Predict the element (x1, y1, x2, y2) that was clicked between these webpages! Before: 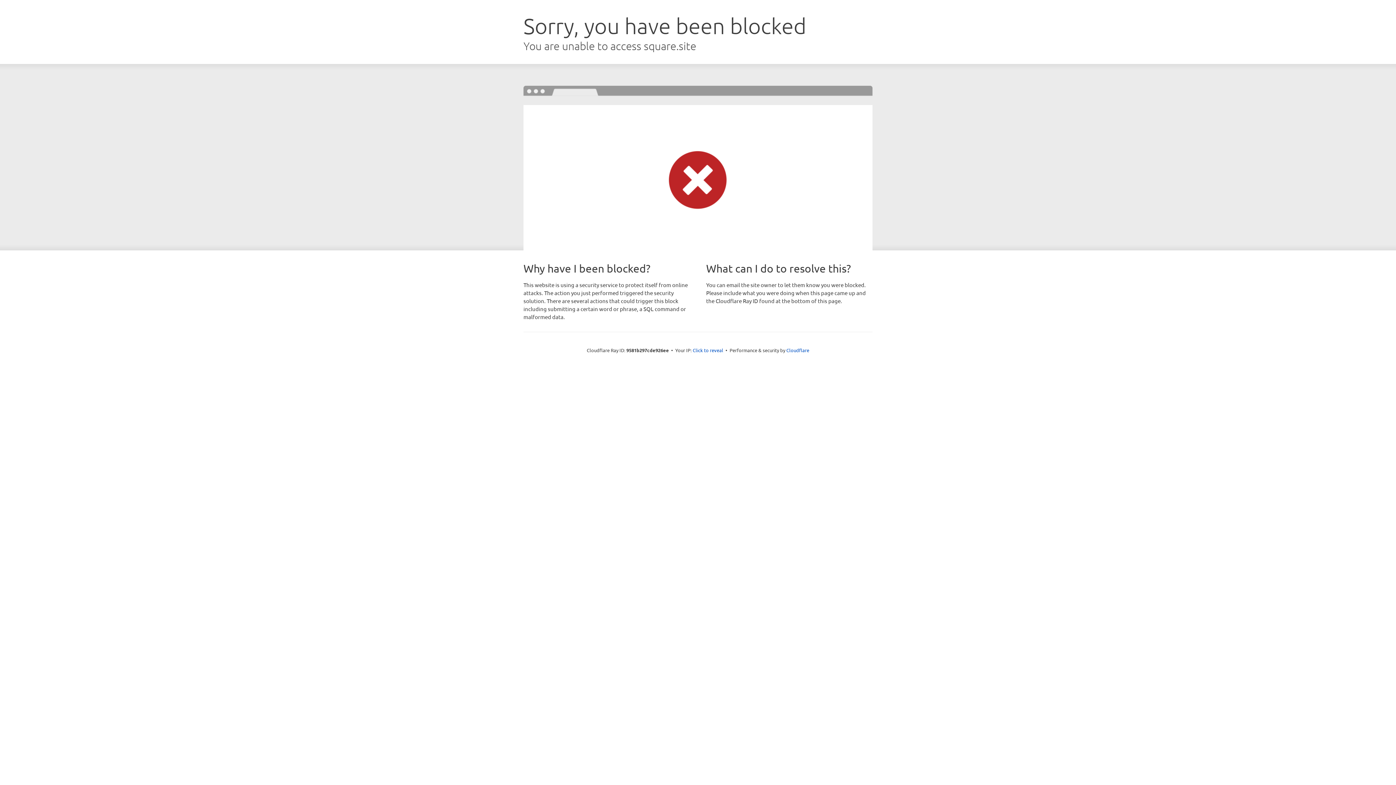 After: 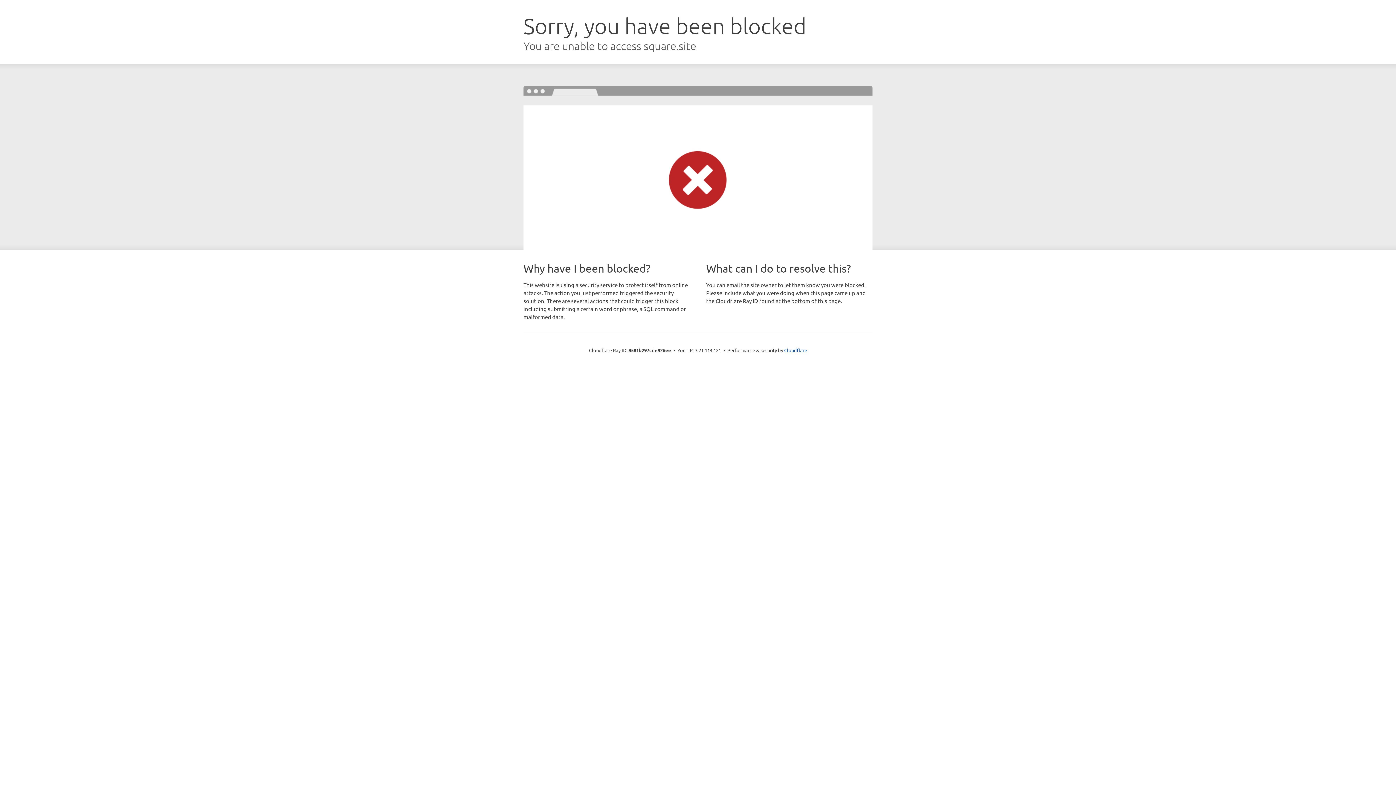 Action: bbox: (692, 346, 723, 353) label: Click to reveal